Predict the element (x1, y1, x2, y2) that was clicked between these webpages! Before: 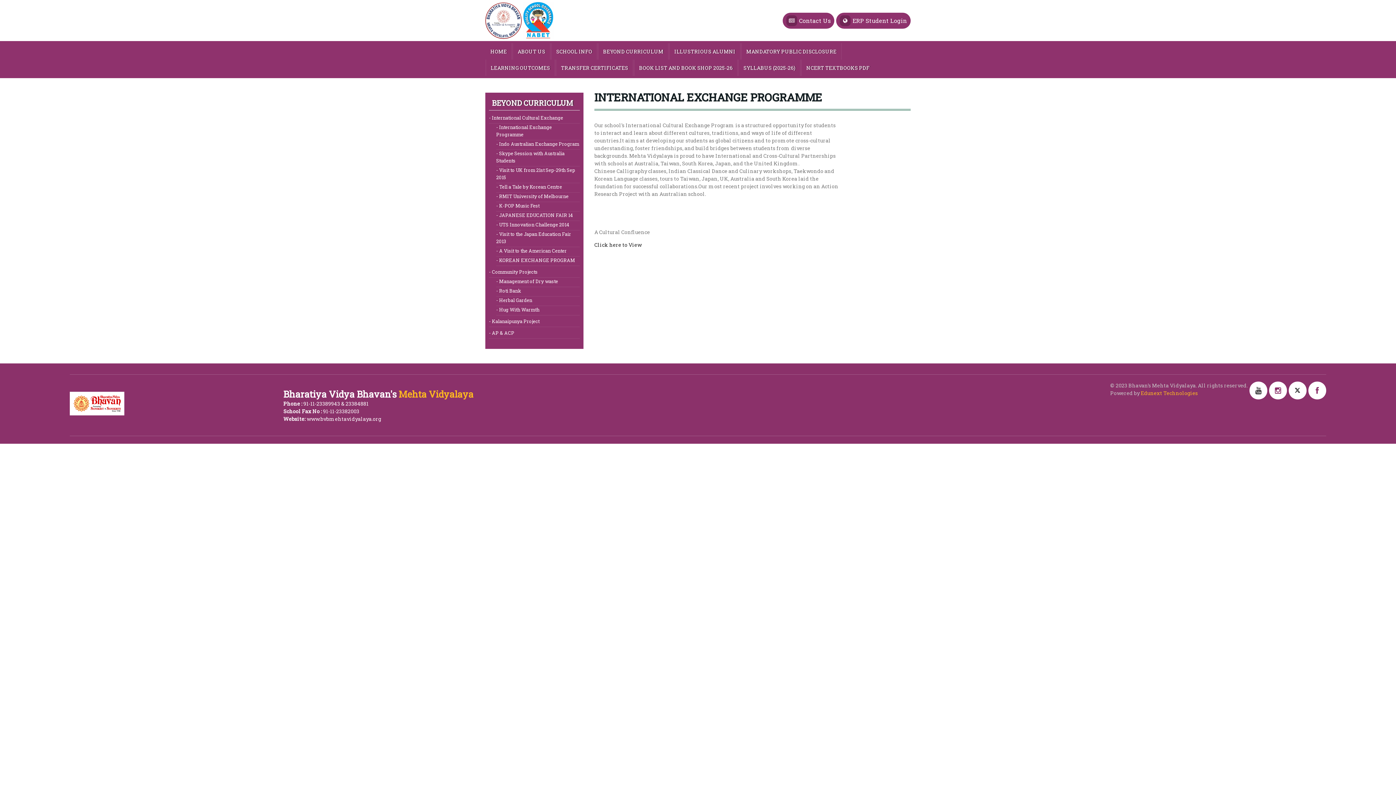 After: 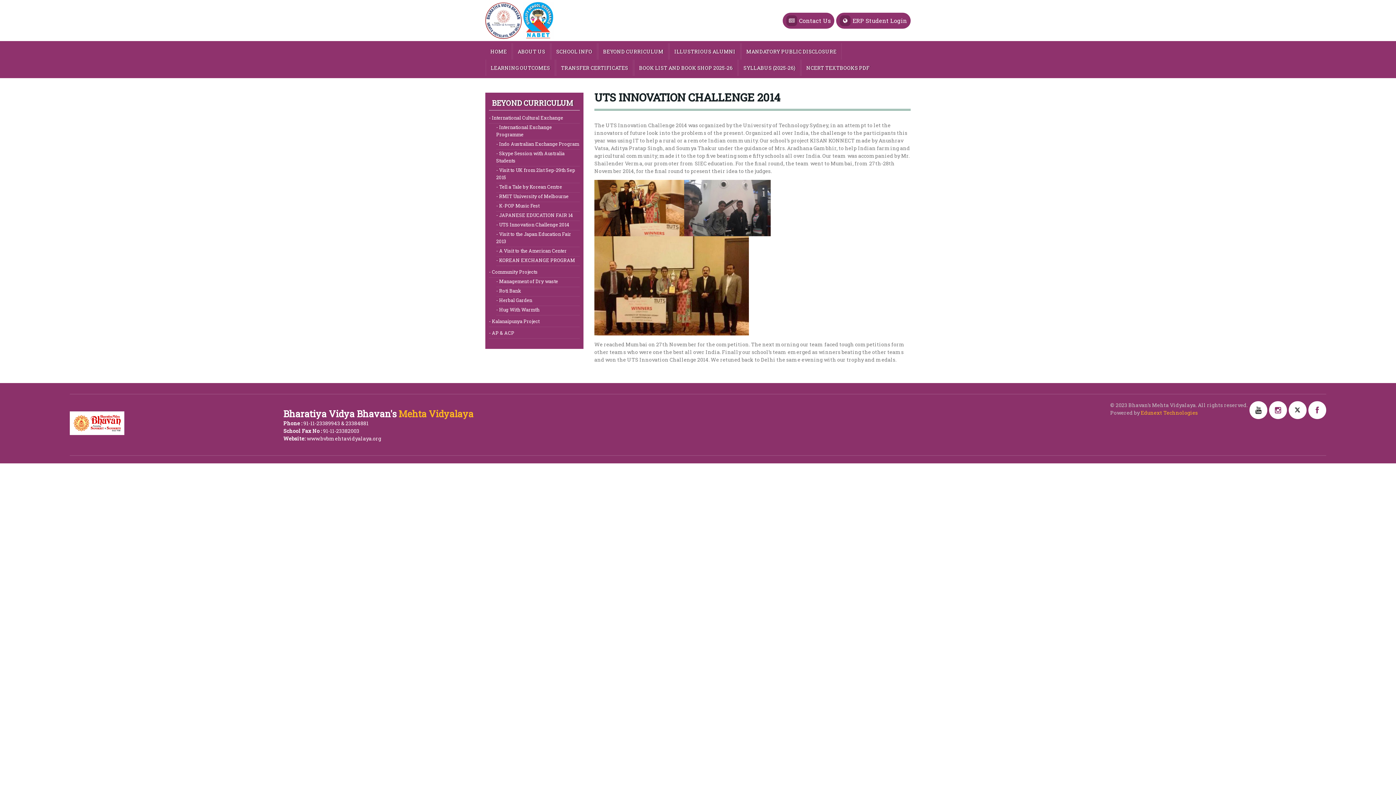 Action: bbox: (498, 221, 569, 227) label:  UTS Innovation Challenge 2014